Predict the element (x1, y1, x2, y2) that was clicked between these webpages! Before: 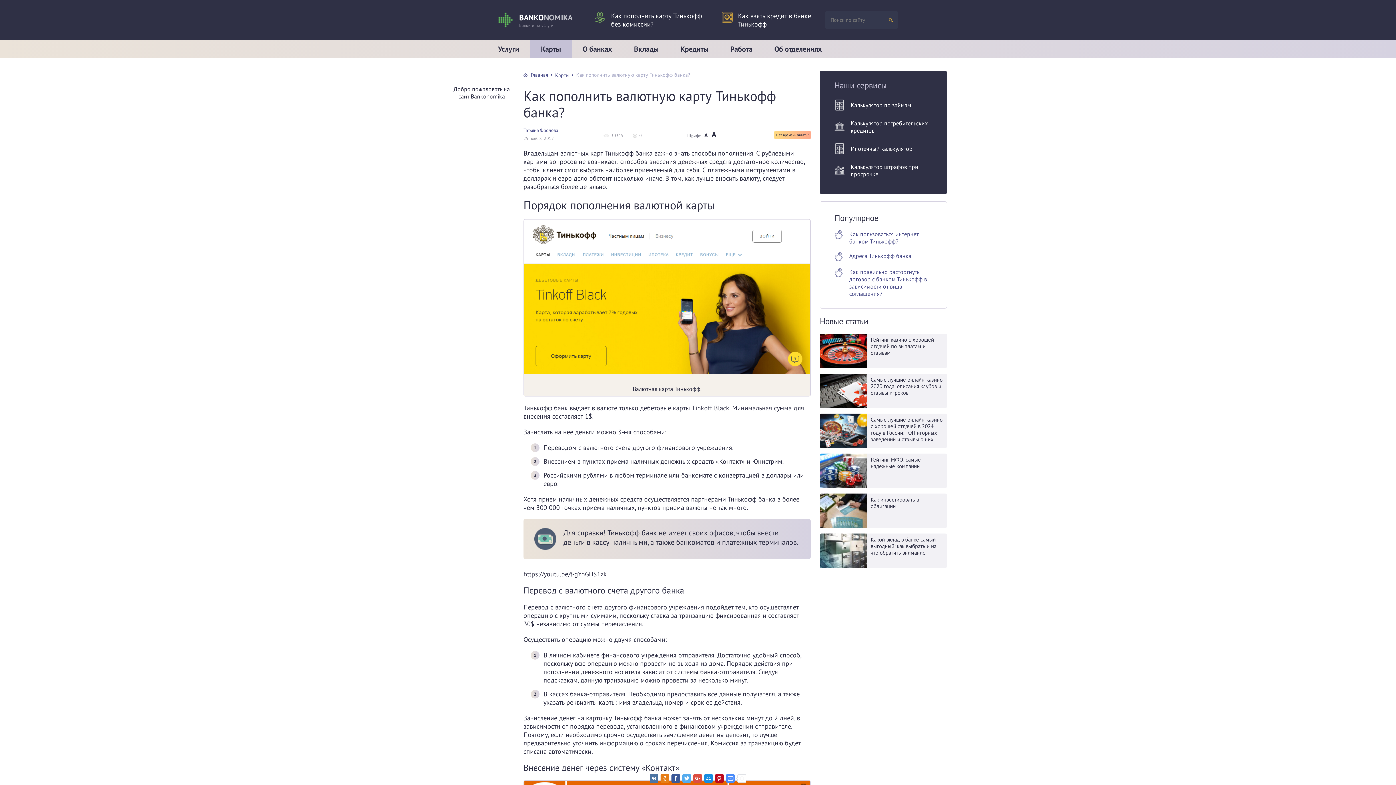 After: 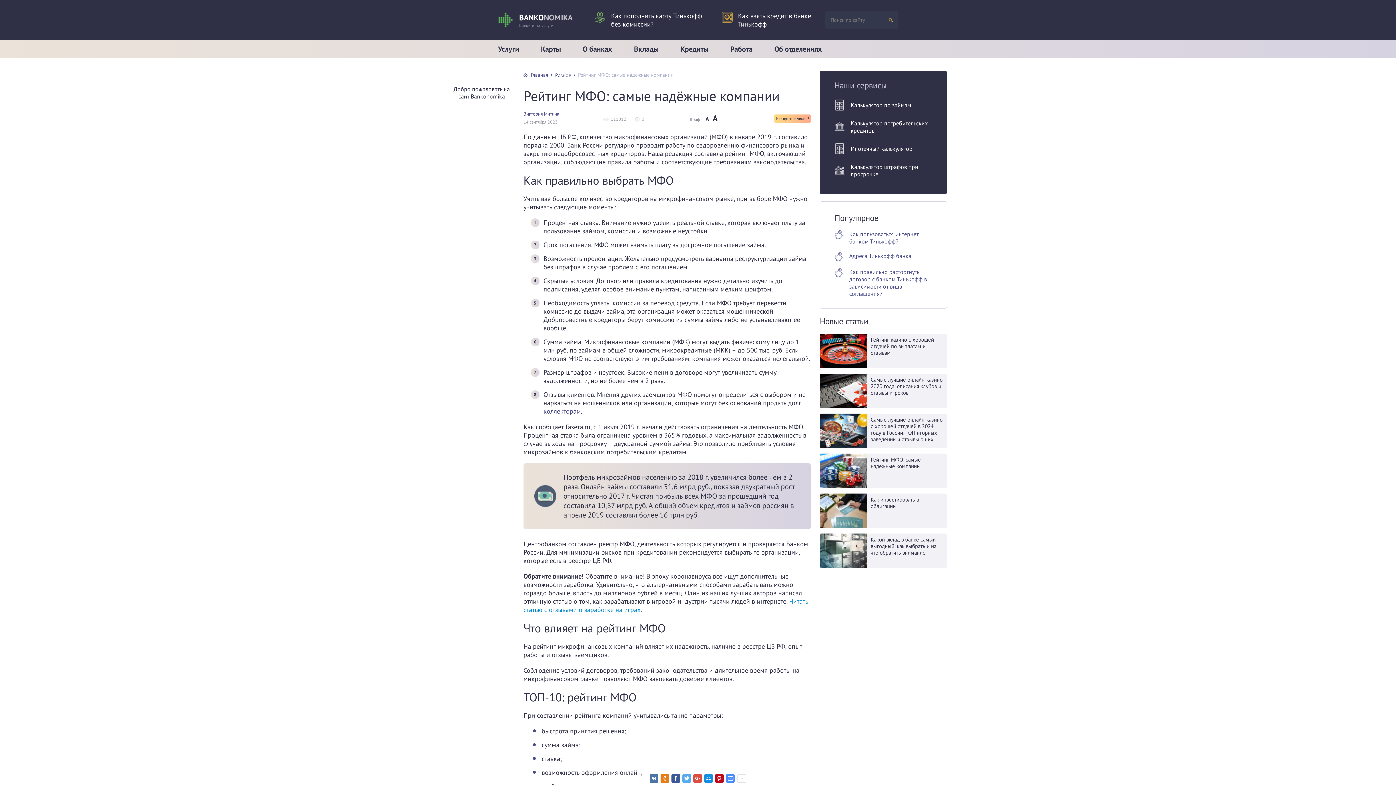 Action: bbox: (820, 453, 867, 488)